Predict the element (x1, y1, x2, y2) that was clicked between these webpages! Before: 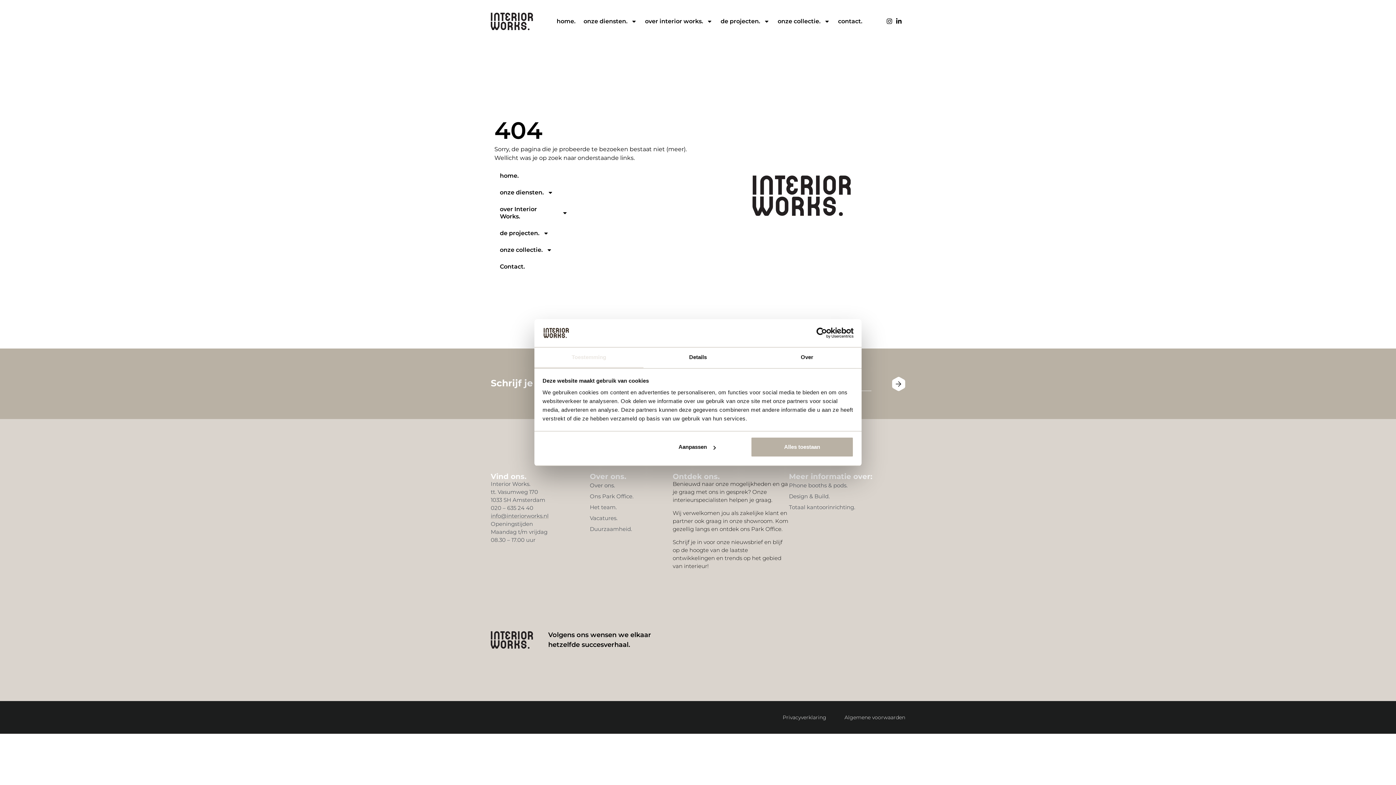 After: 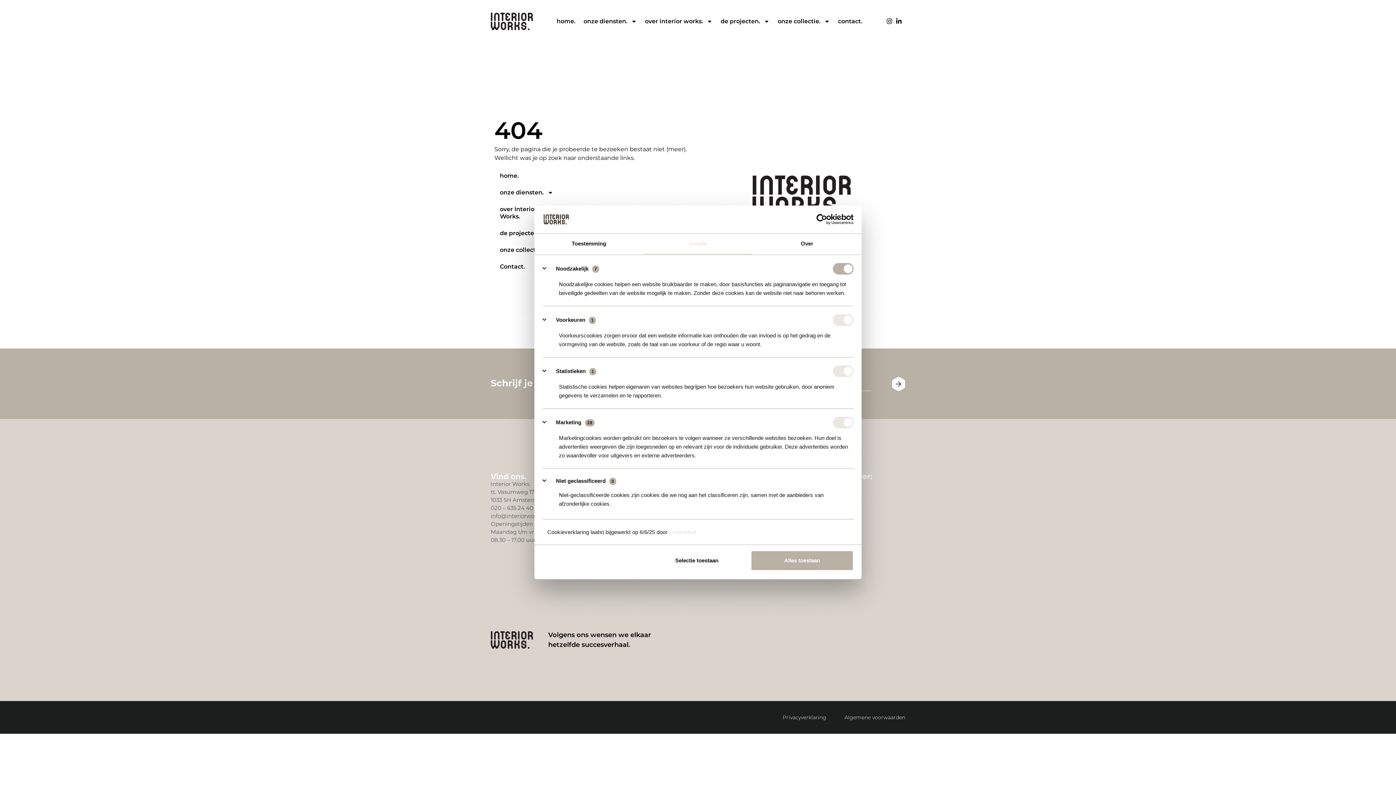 Action: bbox: (645, 437, 748, 457) label: Aanpassen